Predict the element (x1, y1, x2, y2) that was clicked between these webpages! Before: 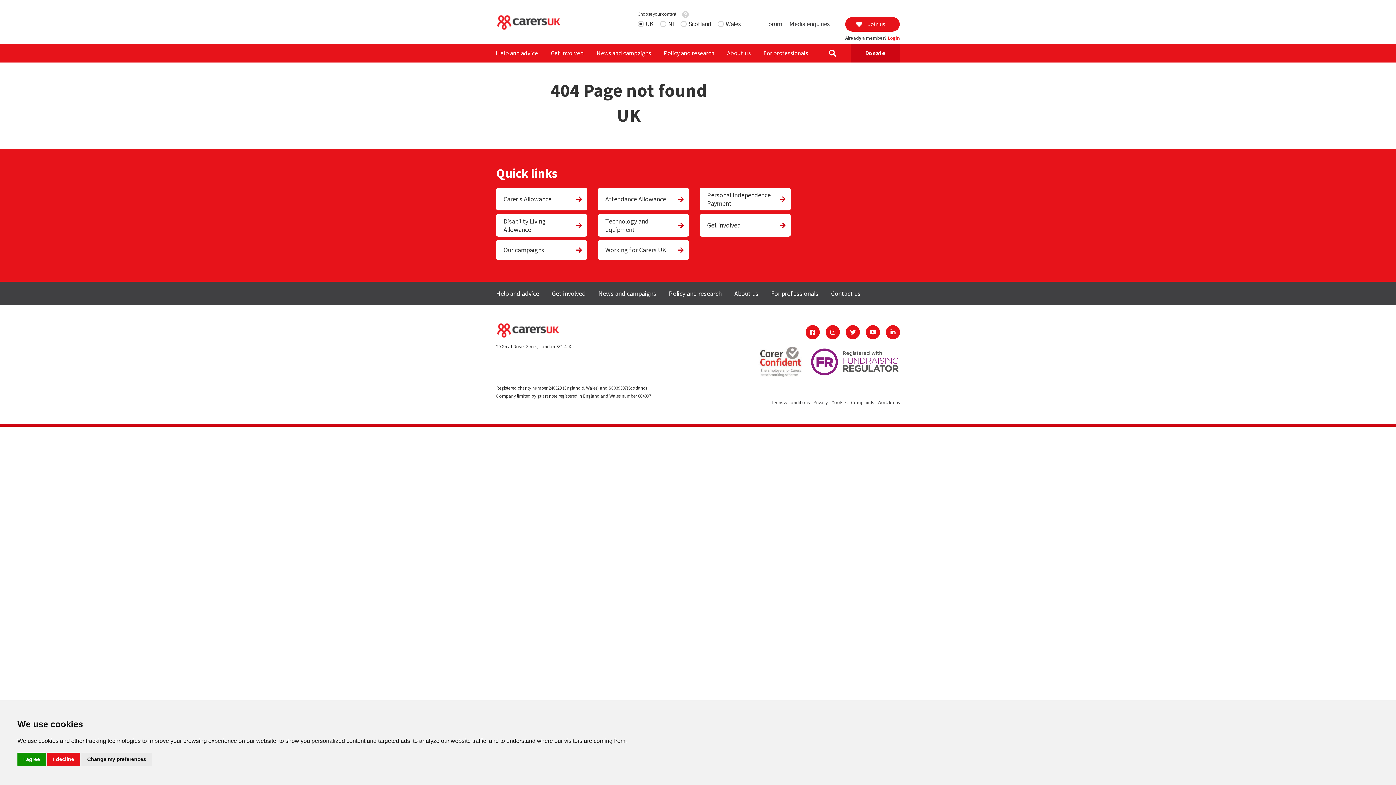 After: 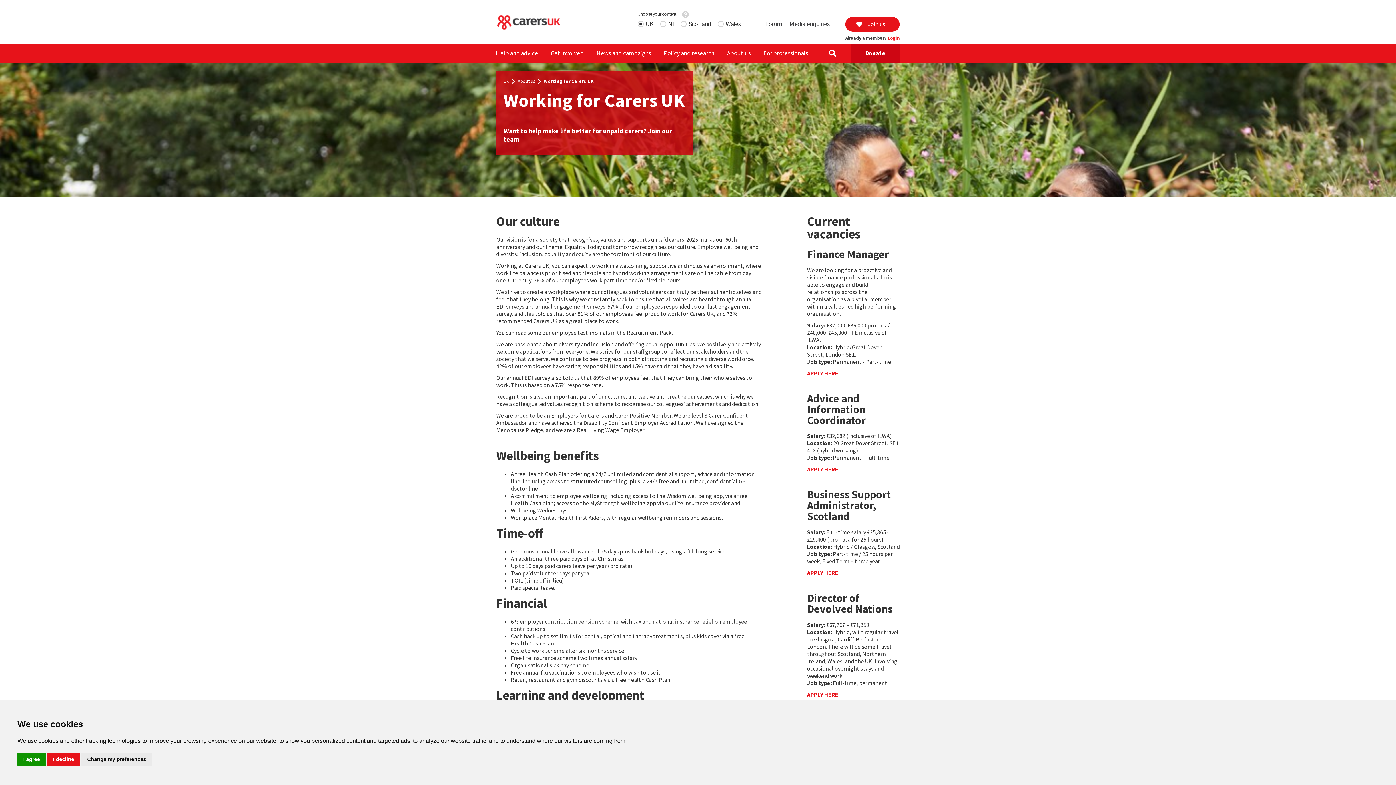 Action: bbox: (877, 399, 900, 405) label: Work for us